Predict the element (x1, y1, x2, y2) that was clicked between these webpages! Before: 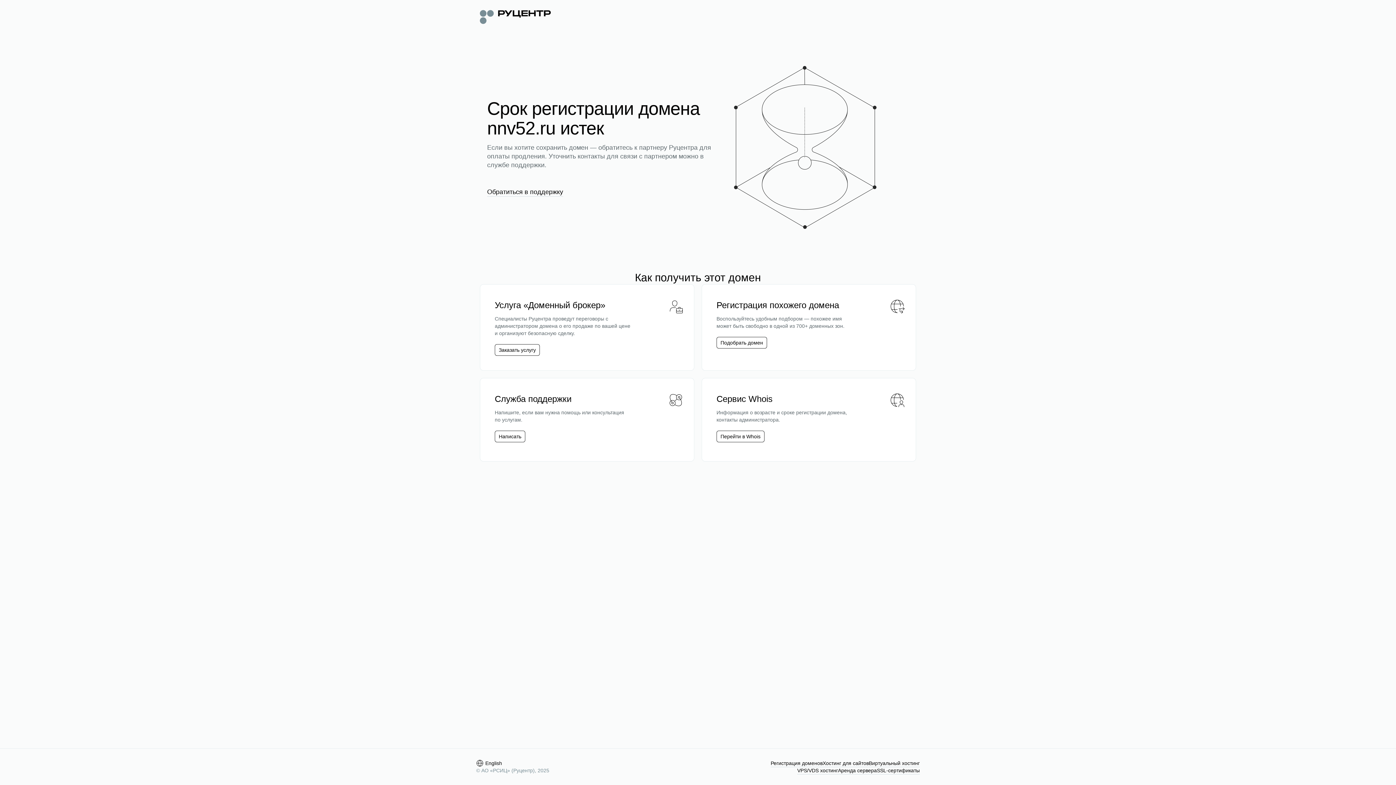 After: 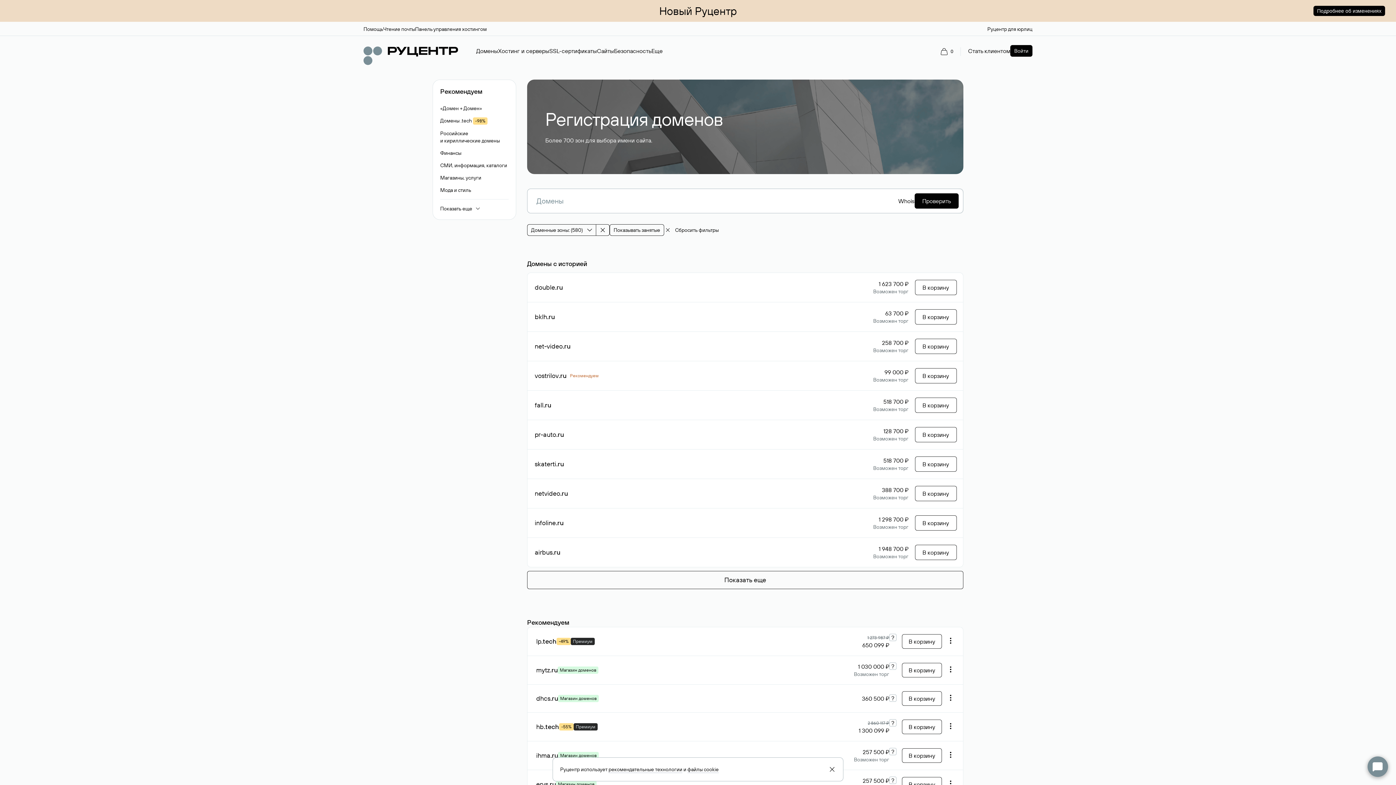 Action: label: Подобрать домен bbox: (720, 339, 763, 346)